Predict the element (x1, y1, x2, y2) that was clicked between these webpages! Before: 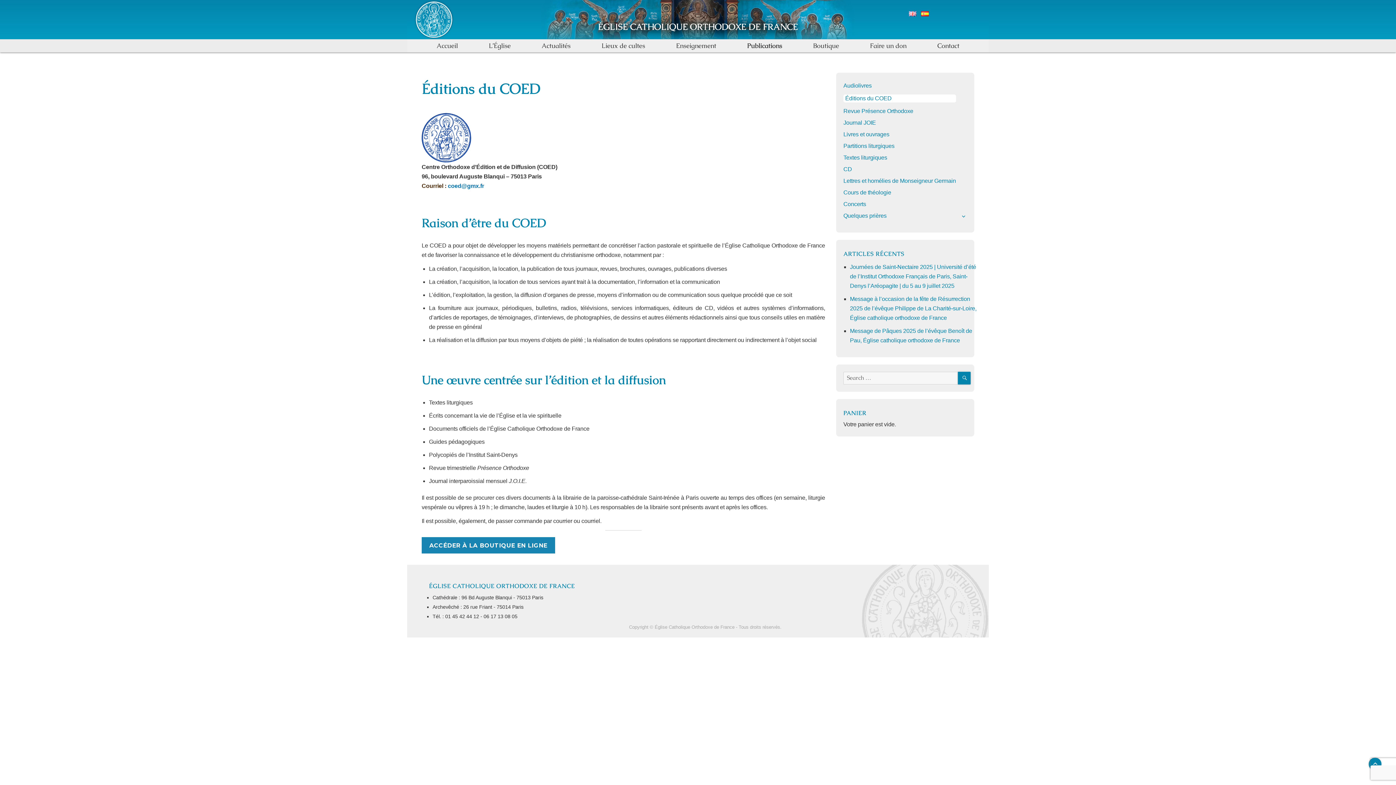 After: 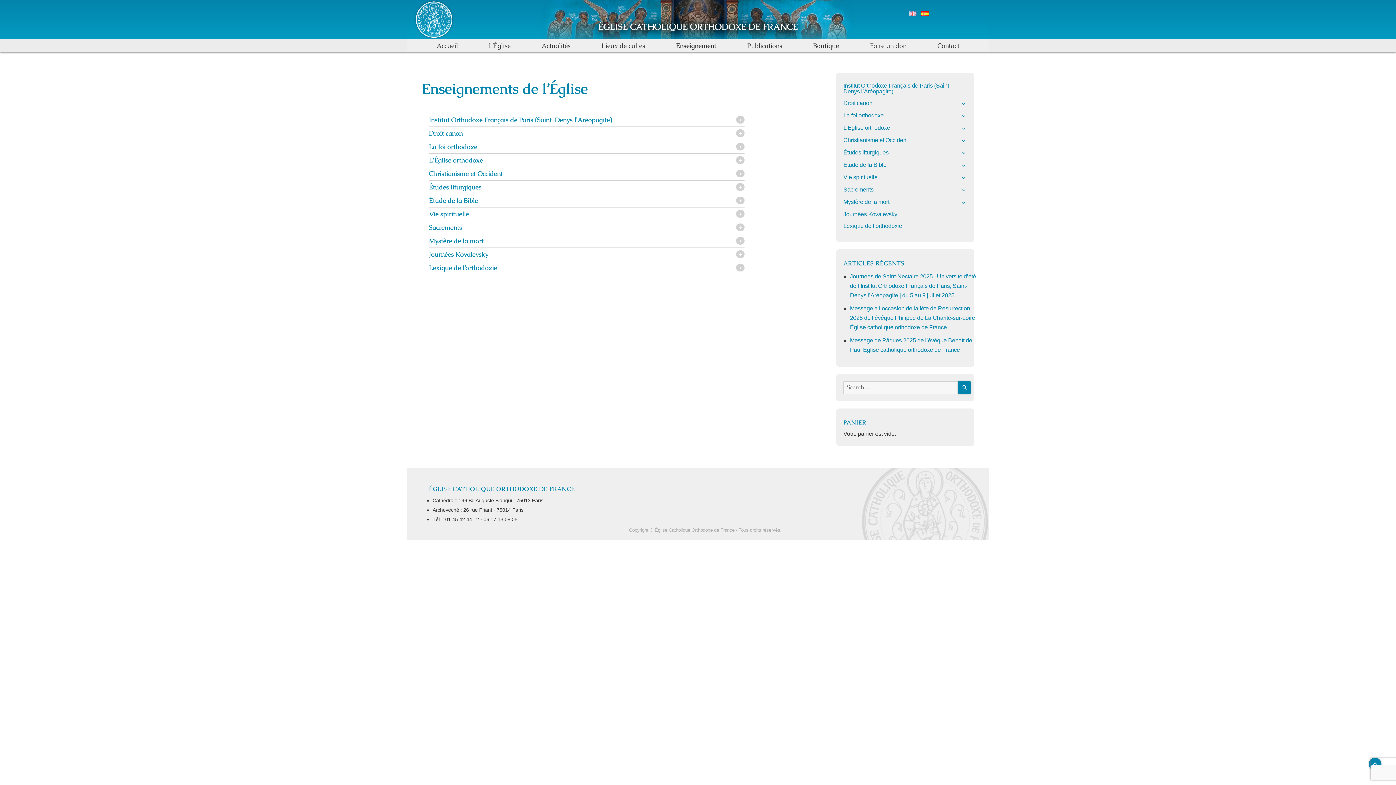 Action: label: Enseignement bbox: (674, 39, 717, 52)